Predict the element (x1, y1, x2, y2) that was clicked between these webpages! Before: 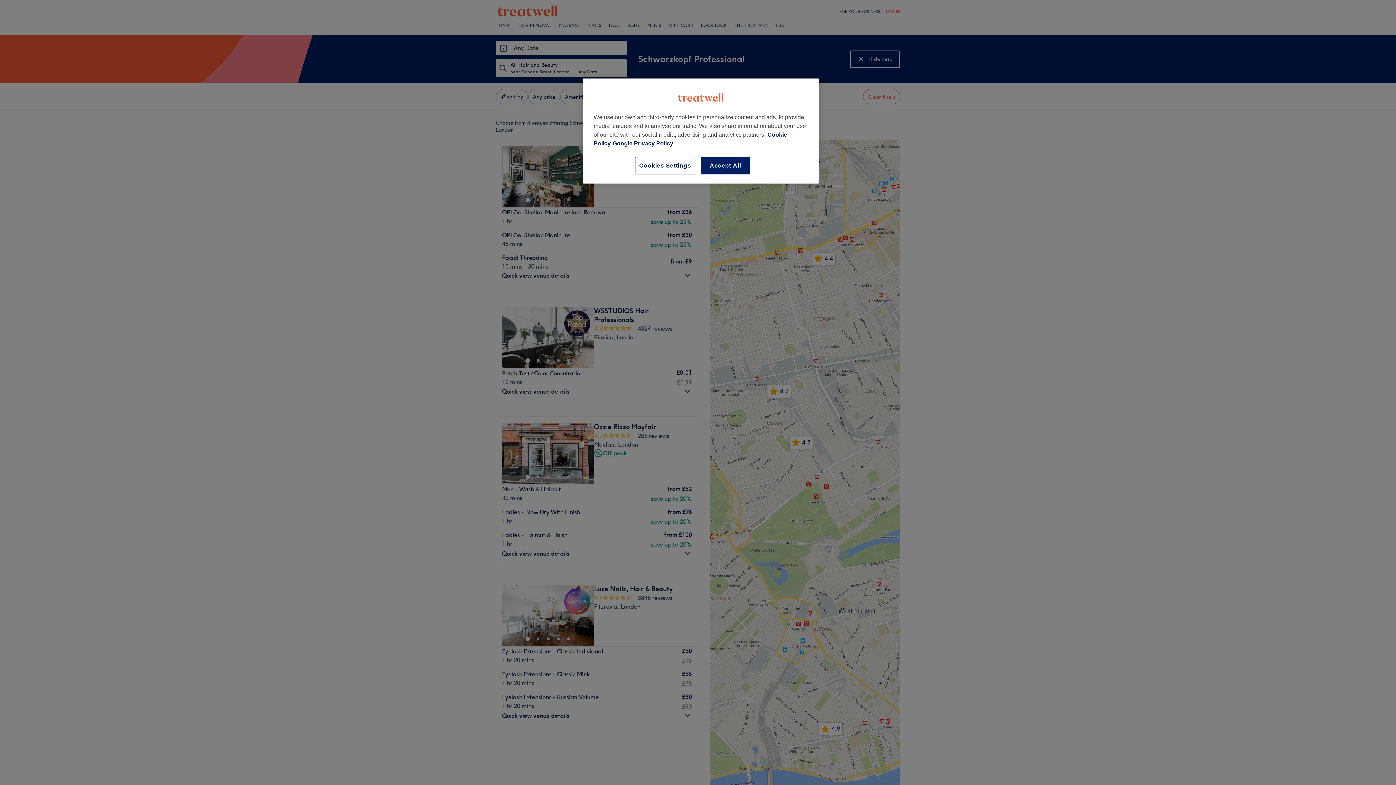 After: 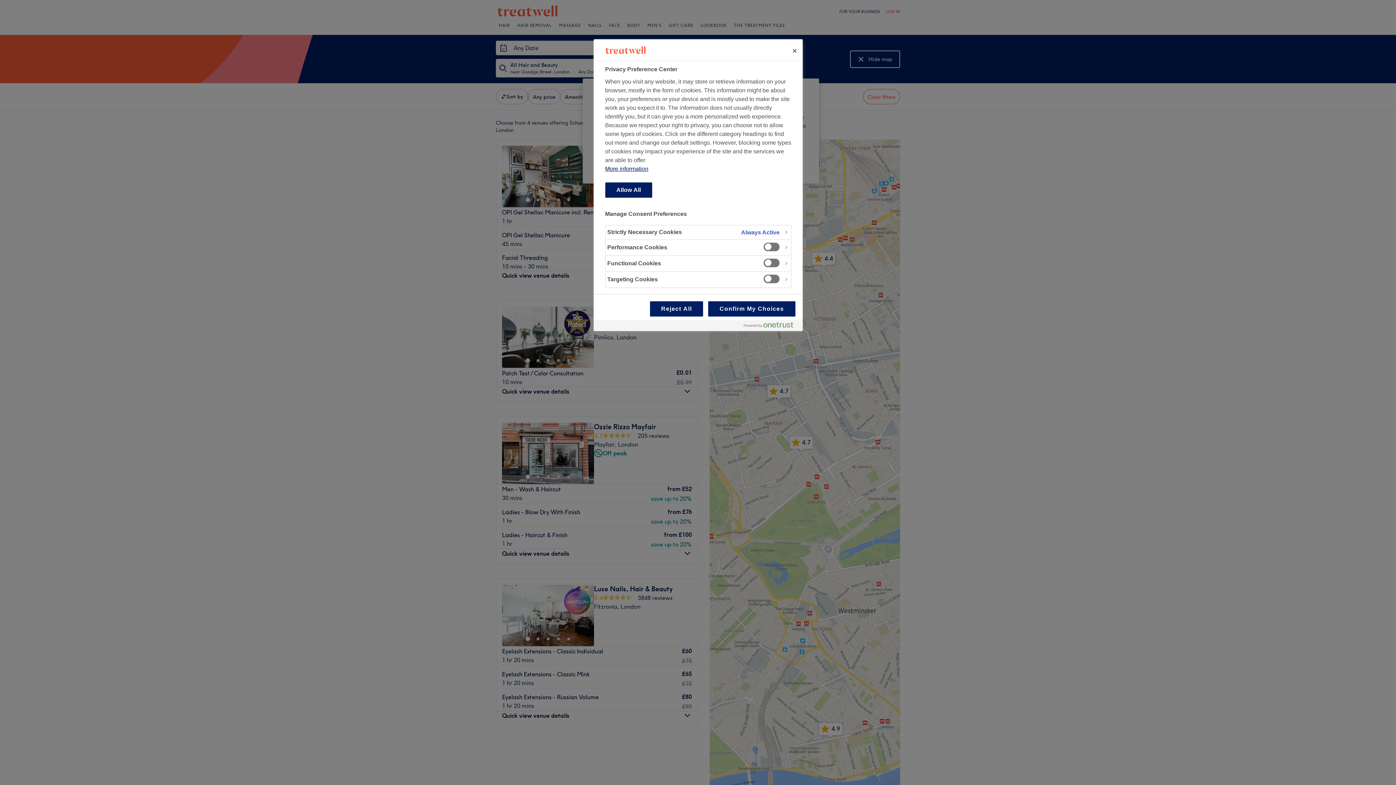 Action: label: Cookies Settings, Opens the preference center dialog bbox: (635, 157, 695, 174)